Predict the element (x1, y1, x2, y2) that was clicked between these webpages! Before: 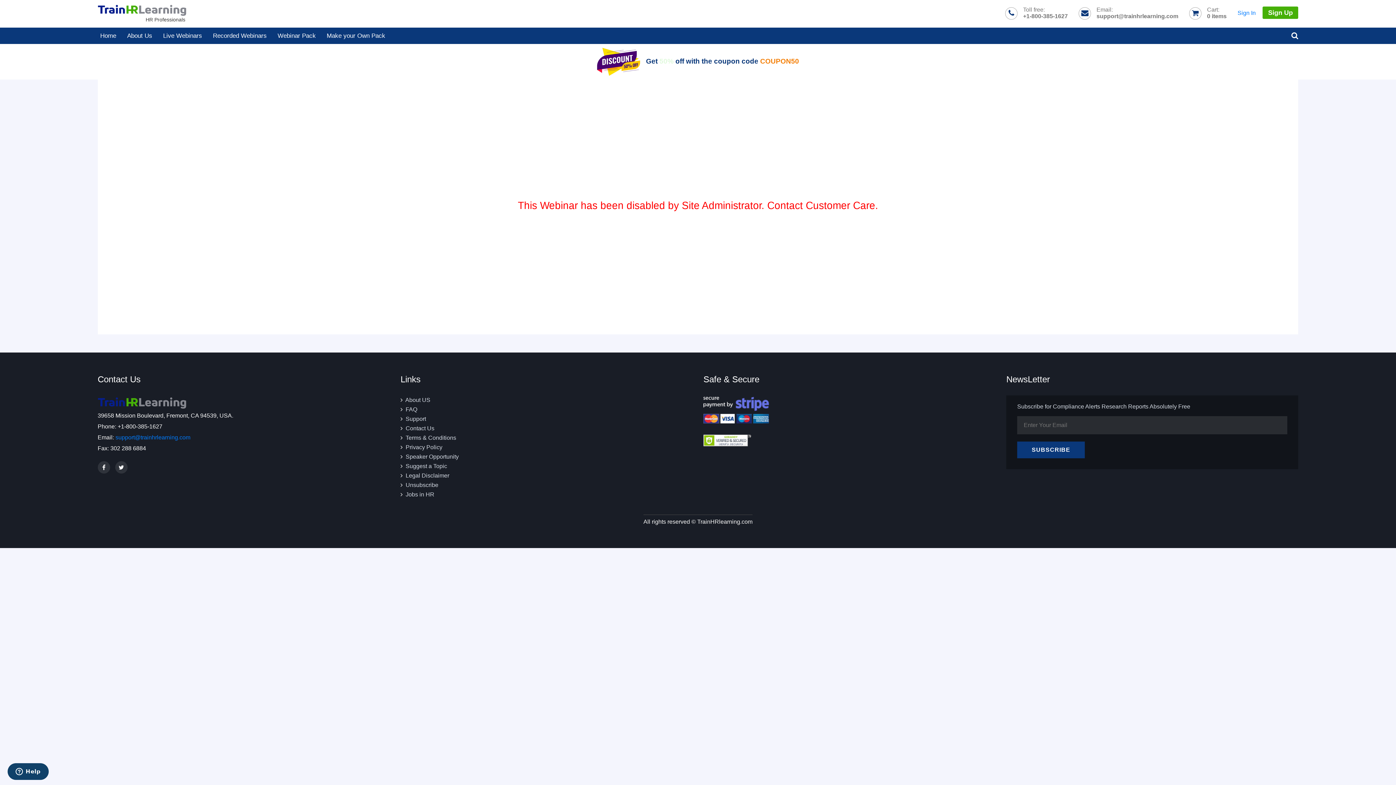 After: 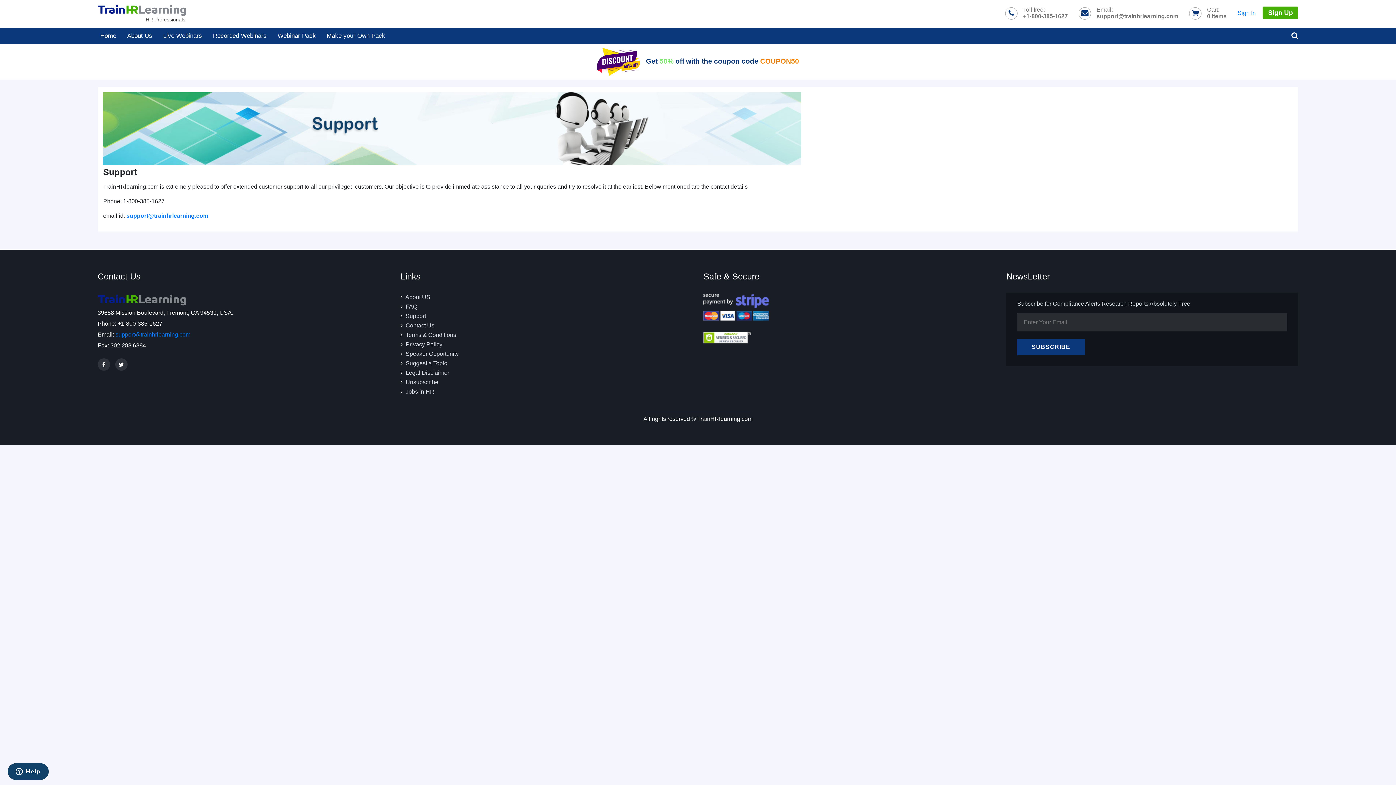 Action: bbox: (405, 416, 426, 422) label: Support